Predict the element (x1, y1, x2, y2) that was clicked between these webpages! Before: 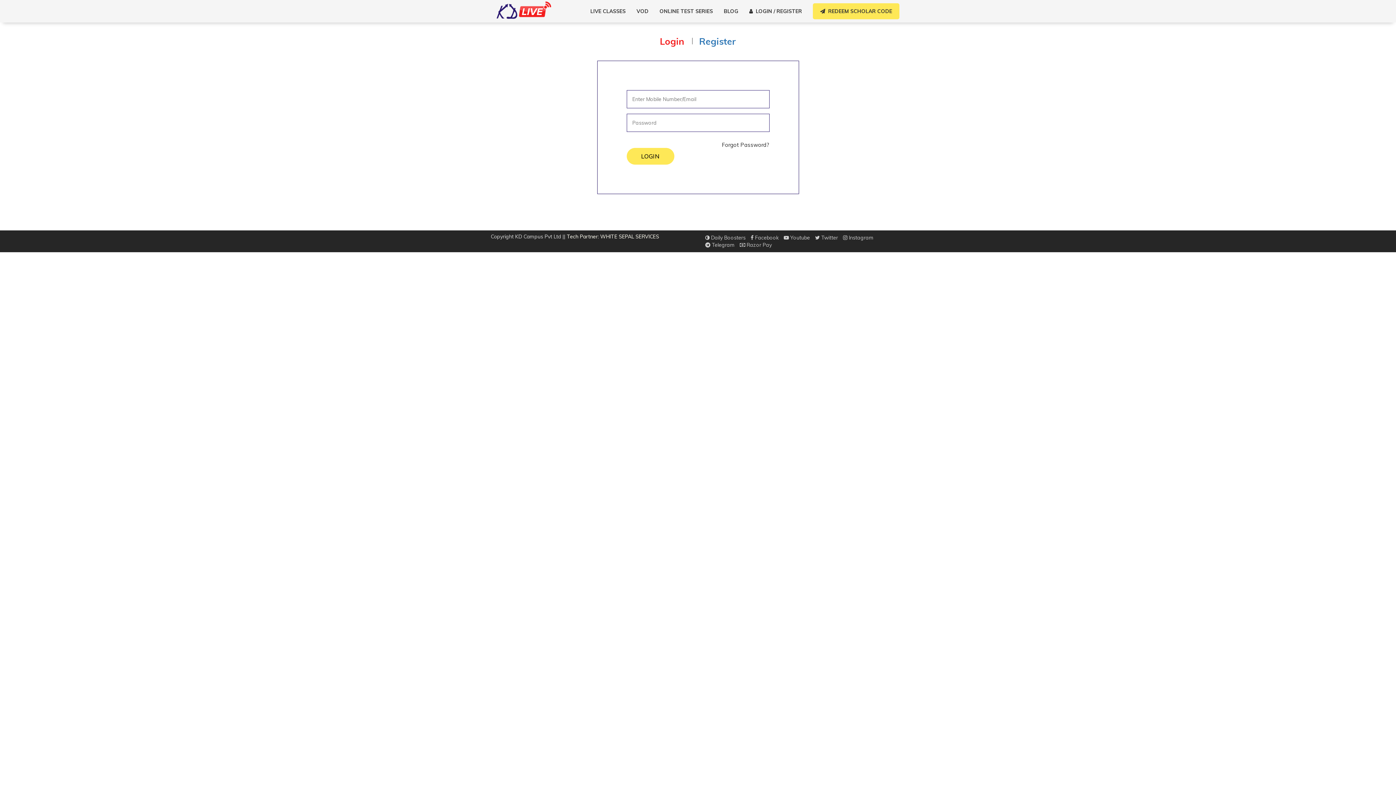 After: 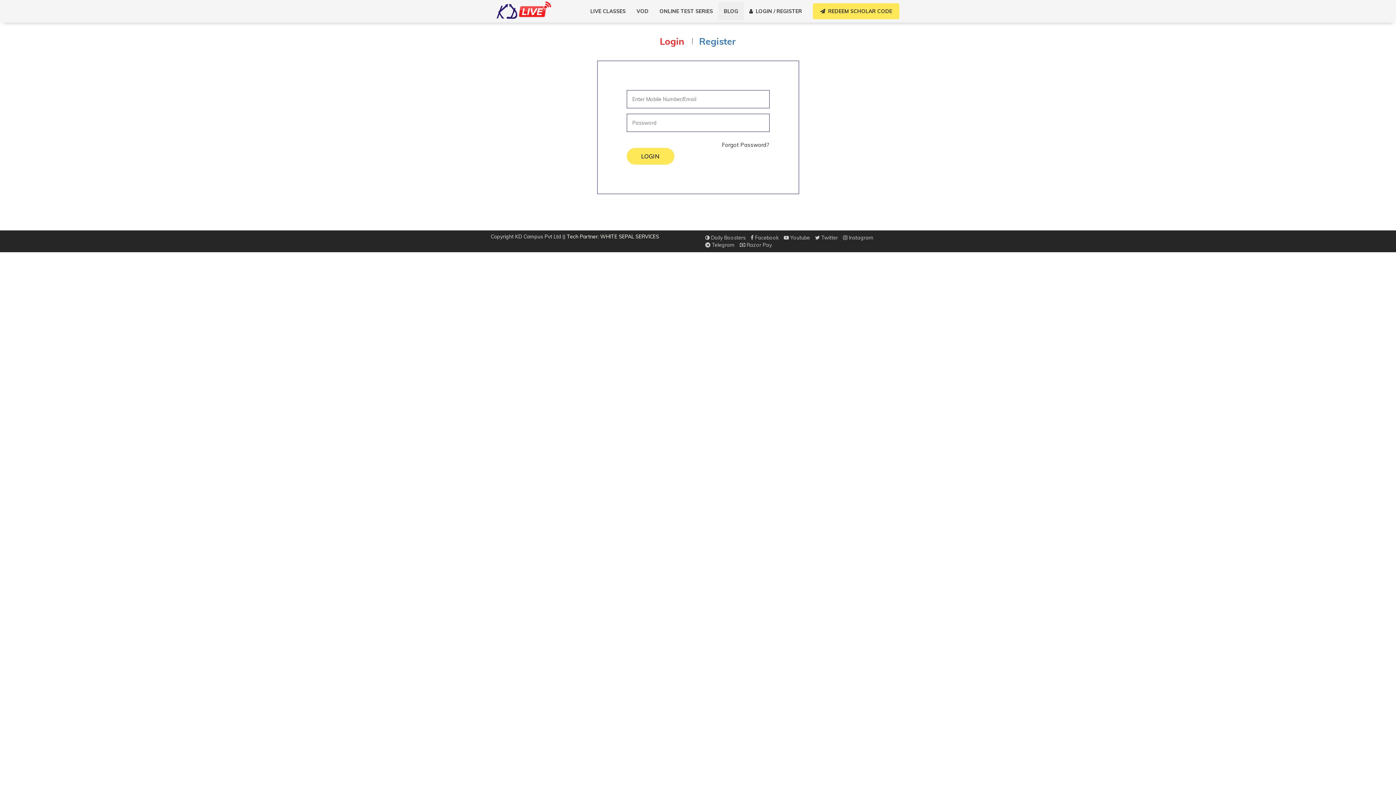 Action: label: BLOG bbox: (718, 2, 744, 20)